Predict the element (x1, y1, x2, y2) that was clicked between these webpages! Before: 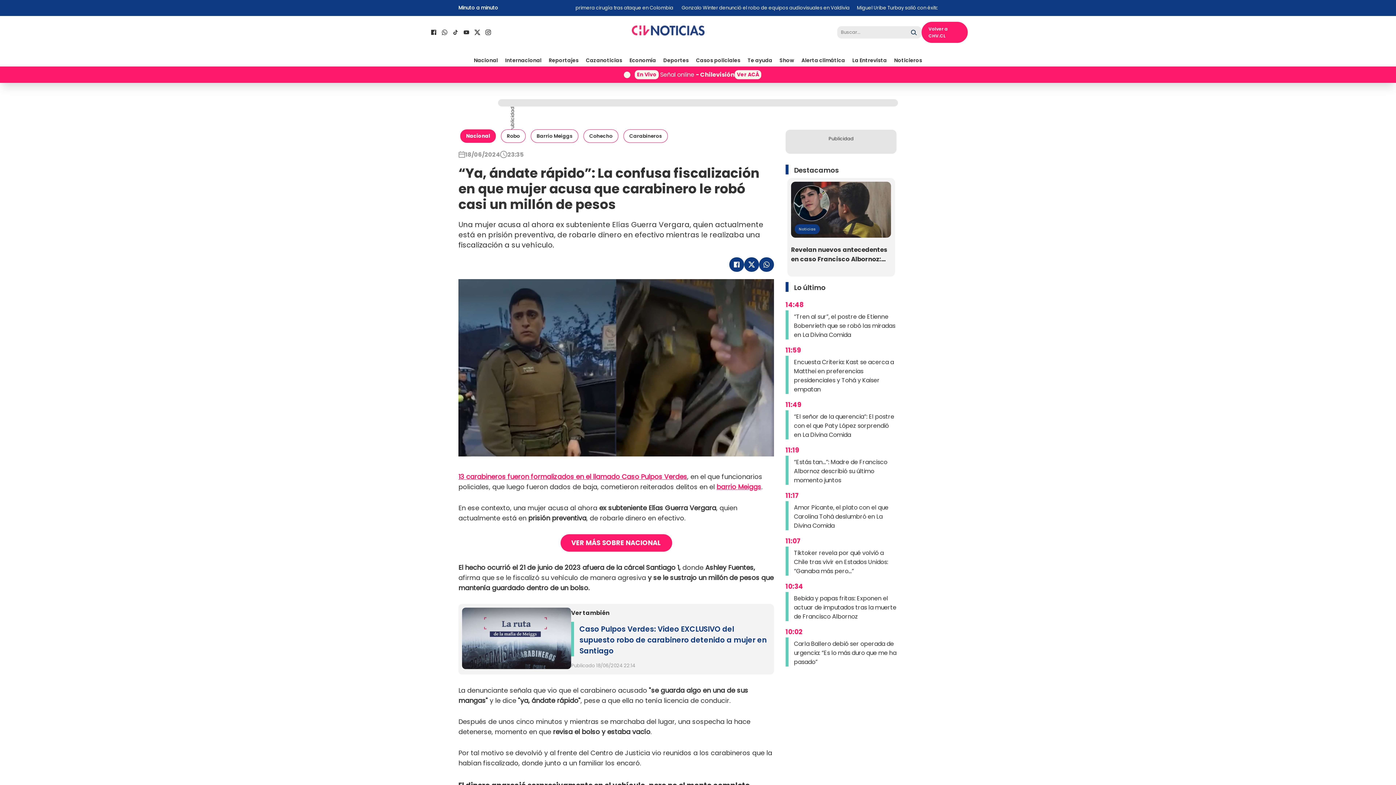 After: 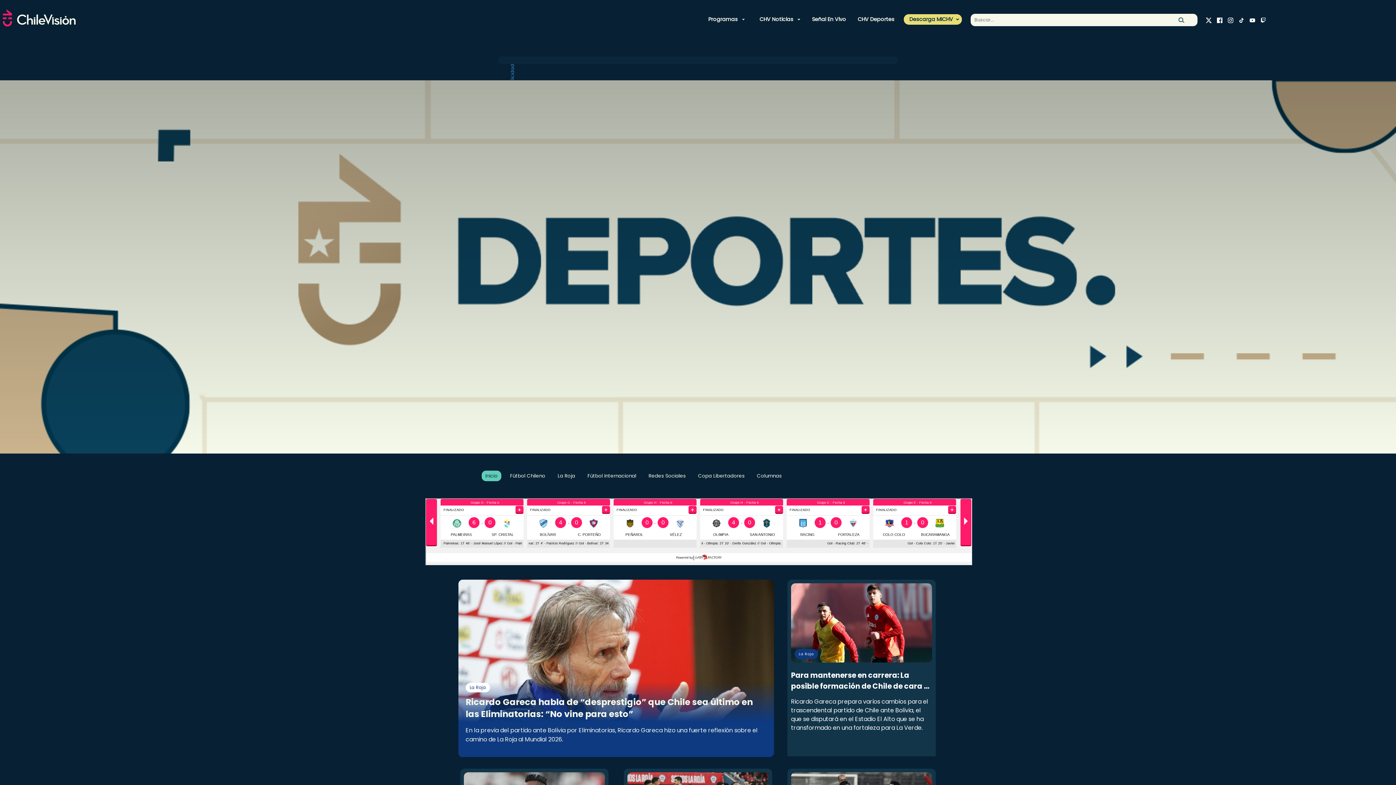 Action: bbox: (663, 57, 688, 64) label: Deportes